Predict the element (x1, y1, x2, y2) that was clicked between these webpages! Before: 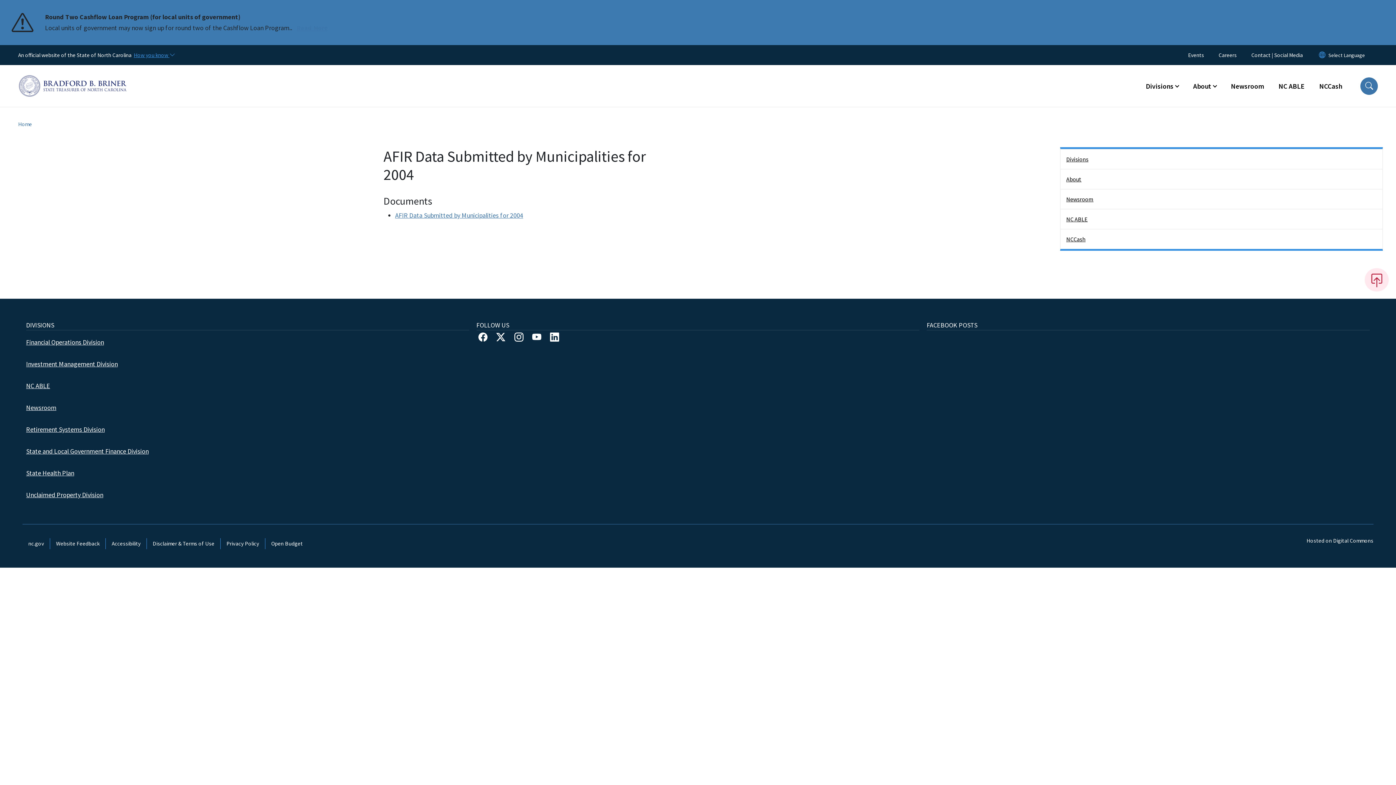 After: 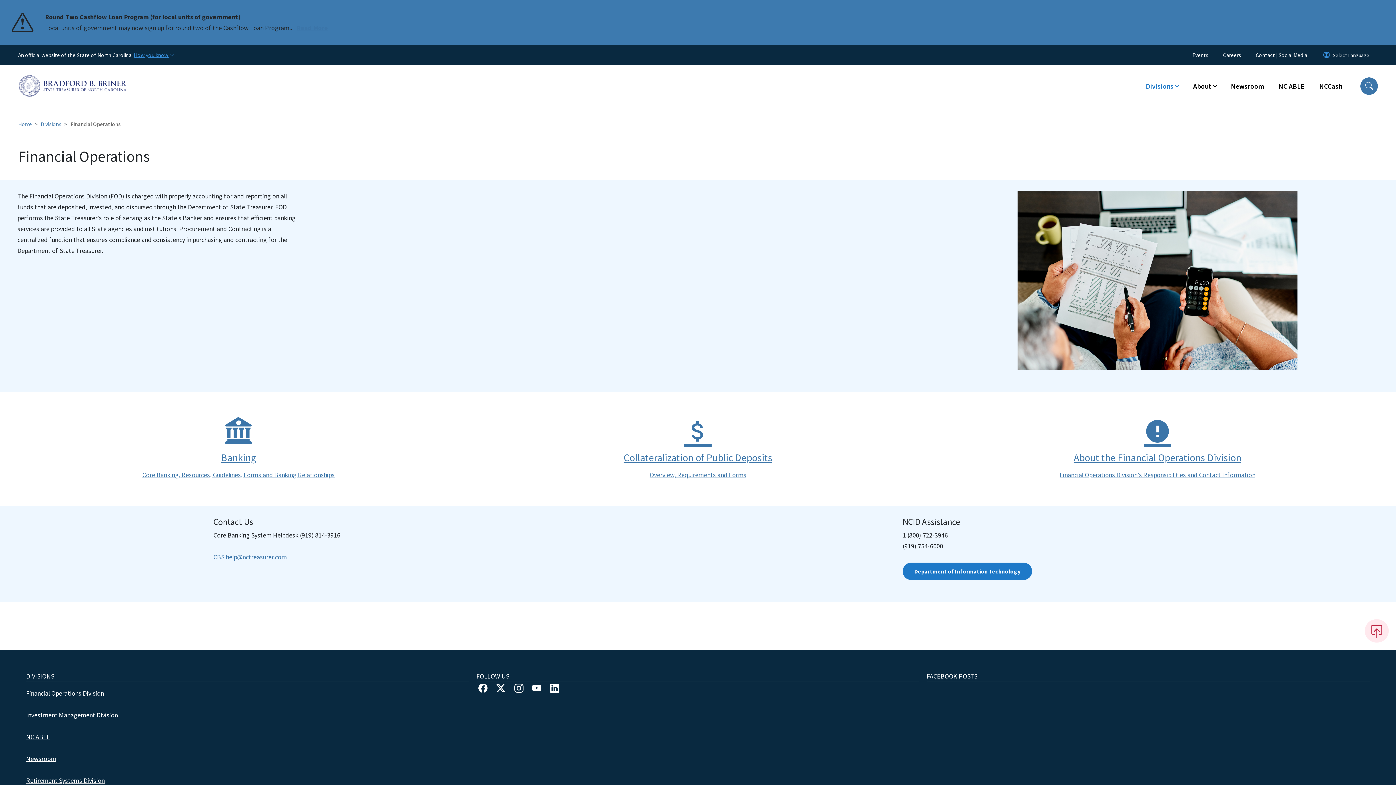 Action: label: Financial Operations Division bbox: (26, 338, 104, 346)